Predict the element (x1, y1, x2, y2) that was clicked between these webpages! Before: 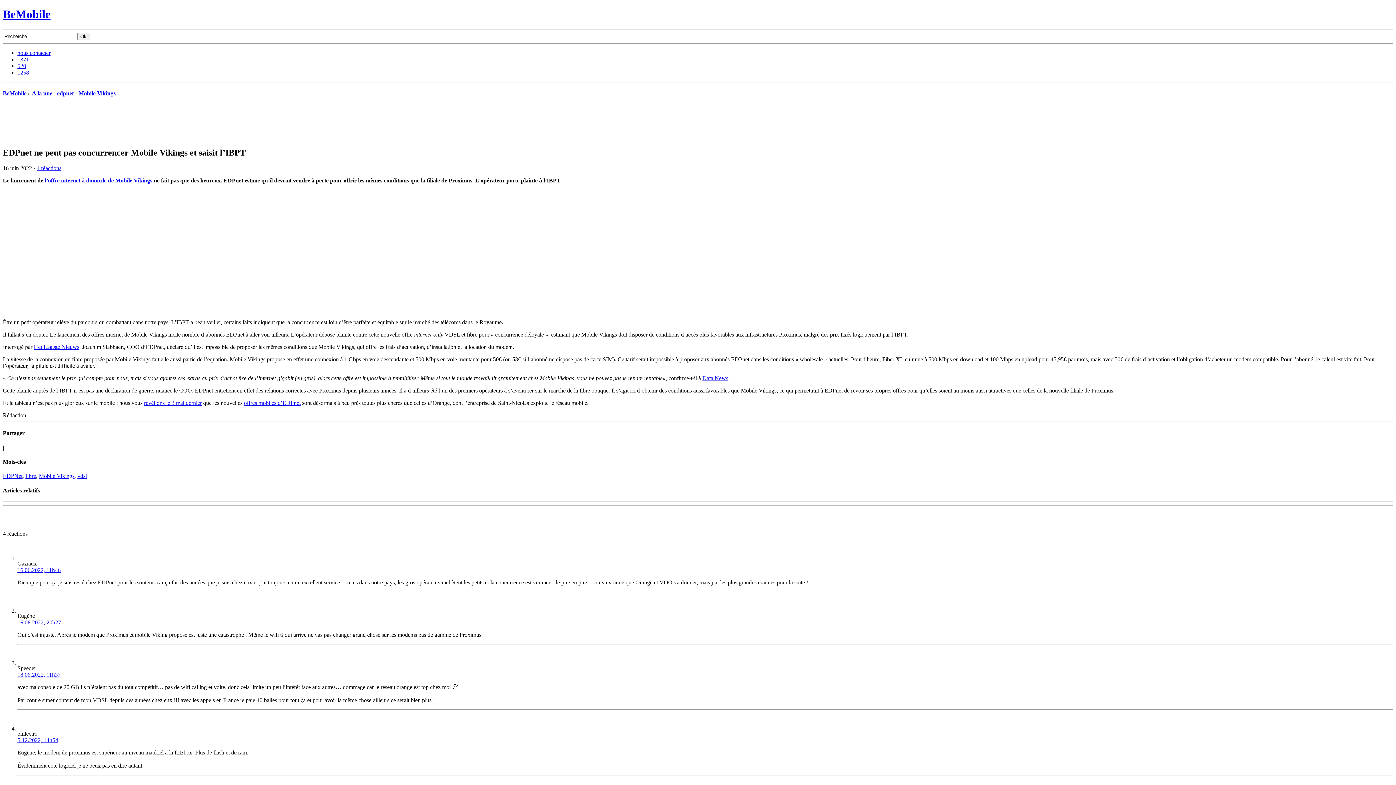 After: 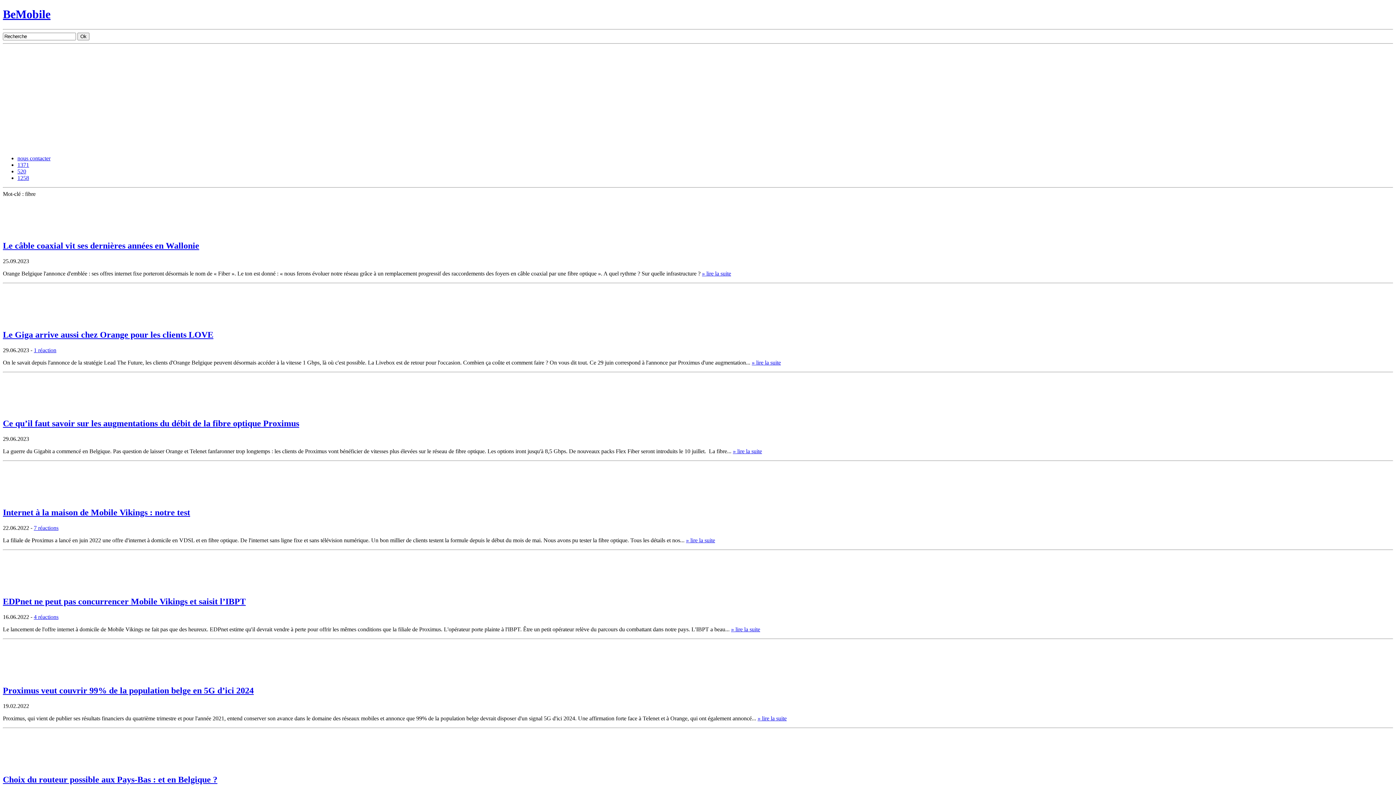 Action: label: fibre bbox: (25, 473, 36, 479)